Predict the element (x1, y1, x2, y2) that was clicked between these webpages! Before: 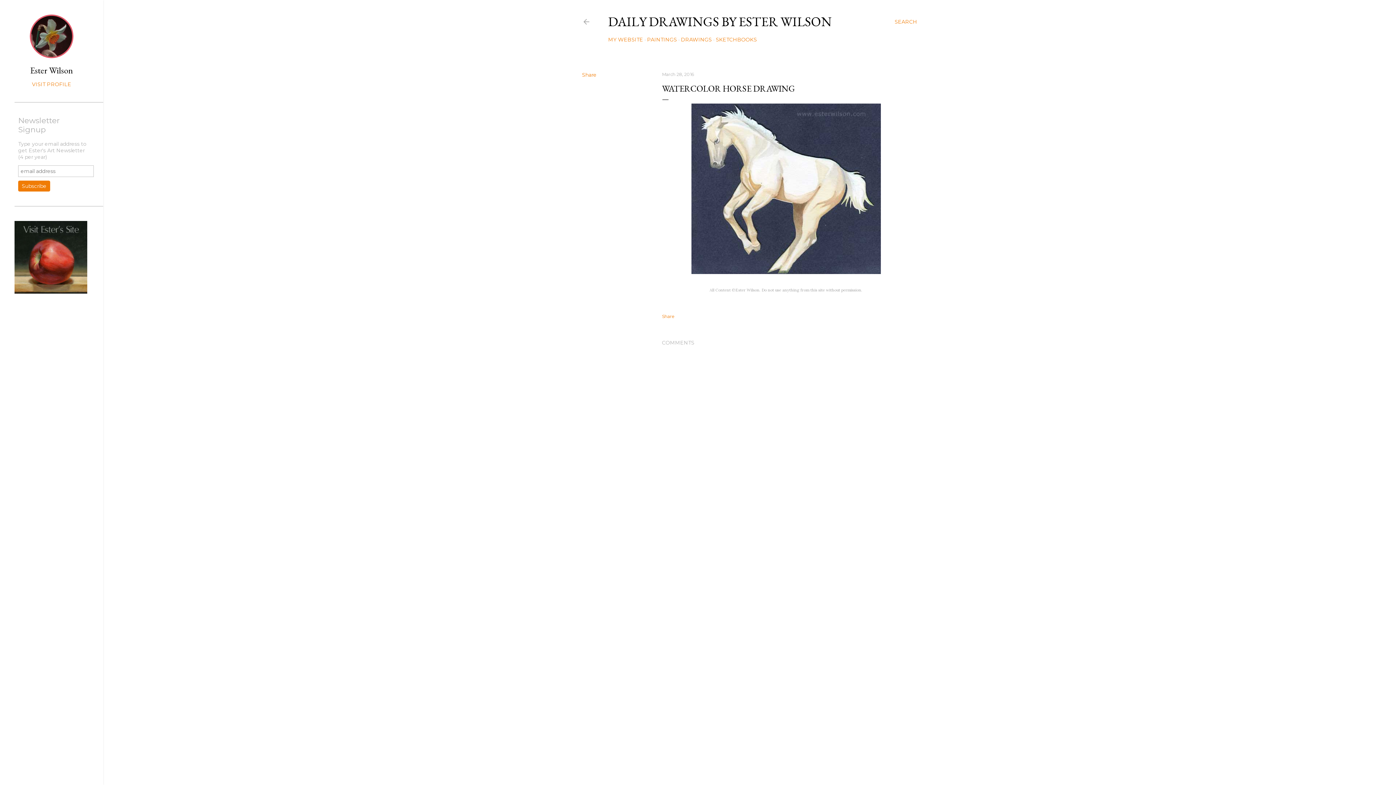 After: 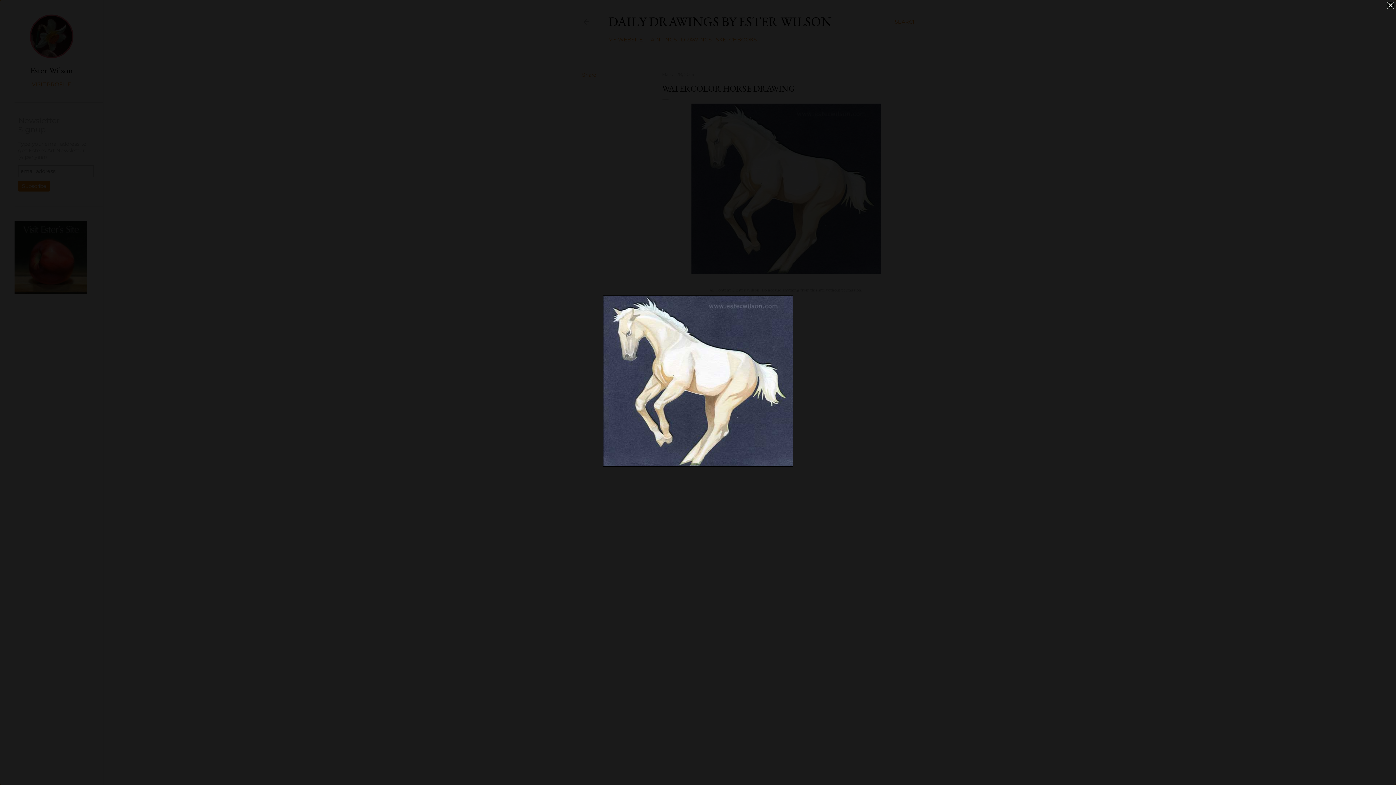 Action: bbox: (691, 103, 880, 277)